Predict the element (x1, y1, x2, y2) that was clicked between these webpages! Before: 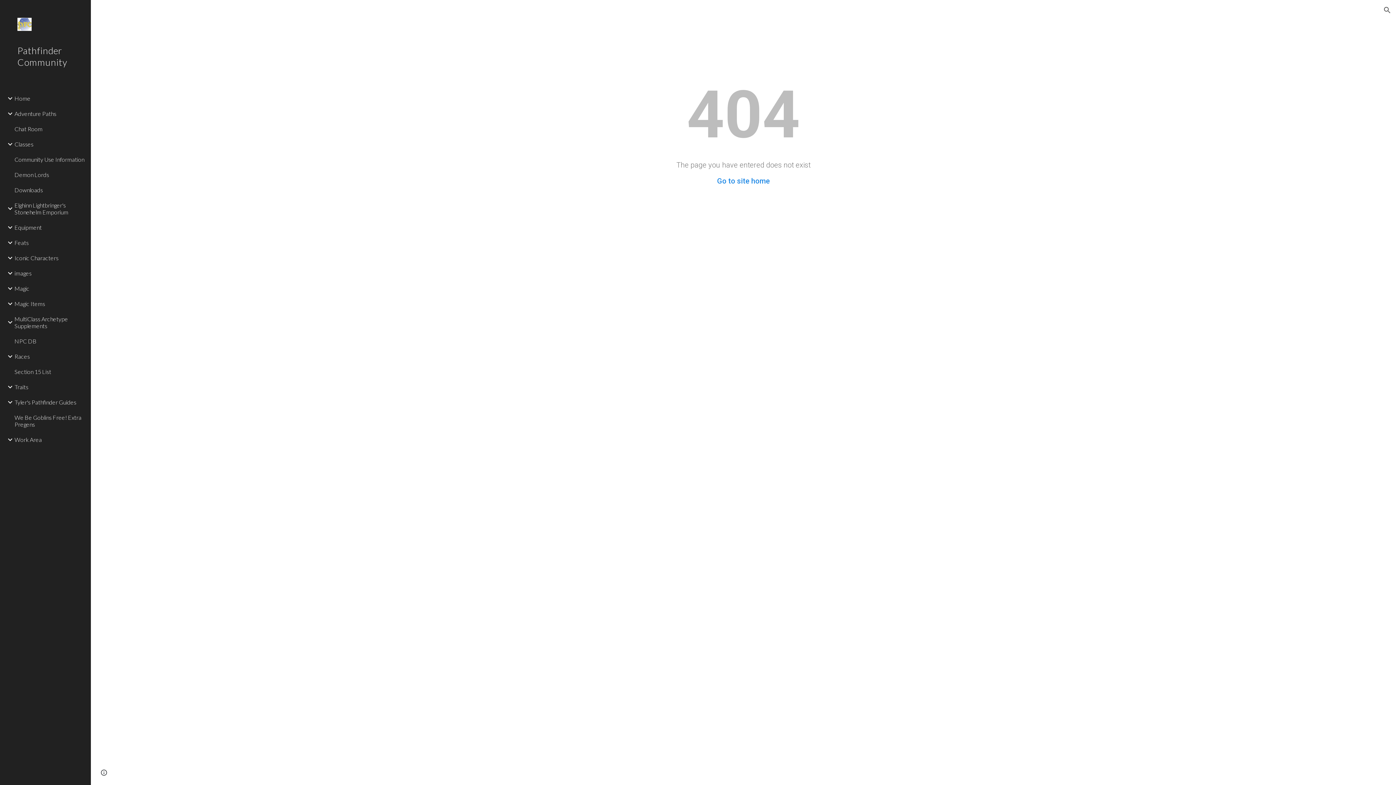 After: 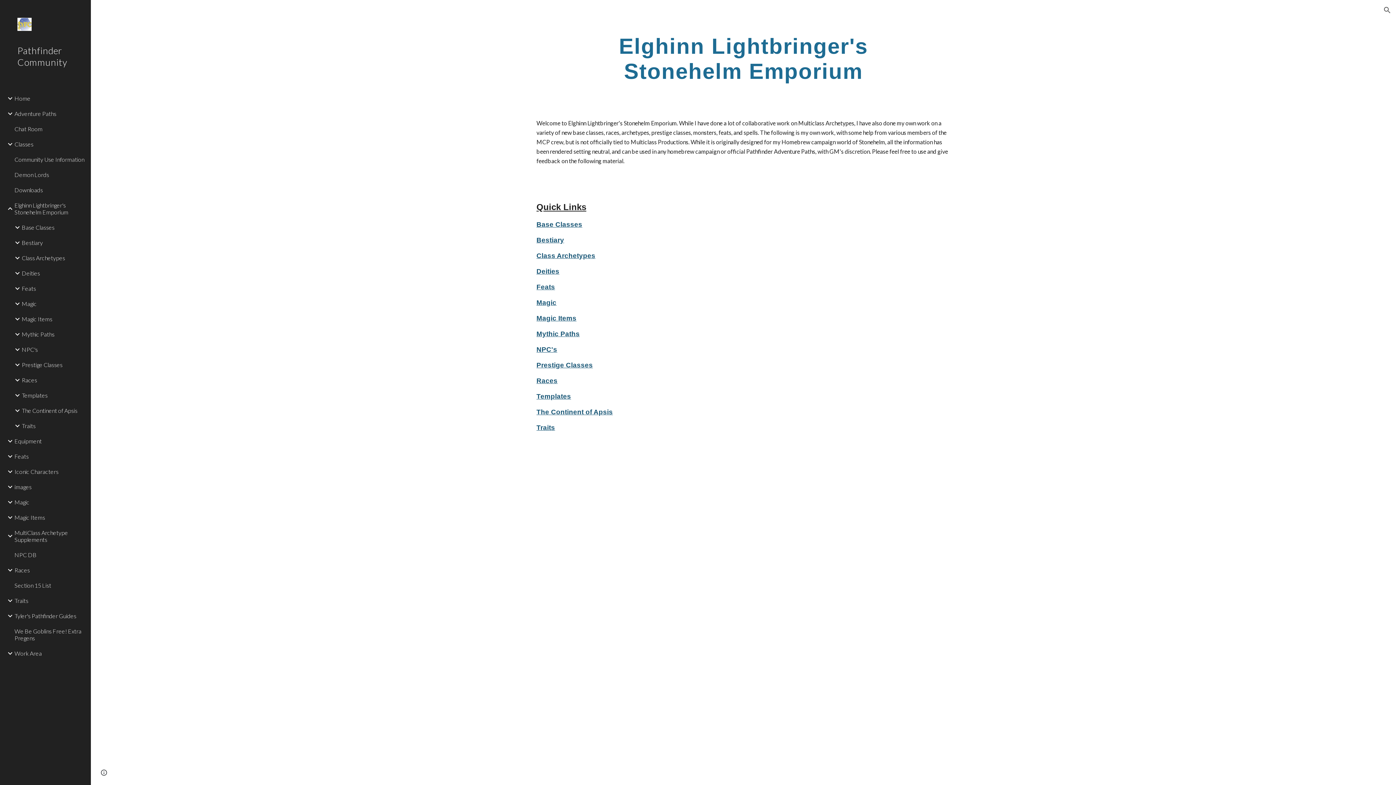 Action: label: Elghinn Lightbringer's Stonehelm Emporium bbox: (13, 197, 86, 219)